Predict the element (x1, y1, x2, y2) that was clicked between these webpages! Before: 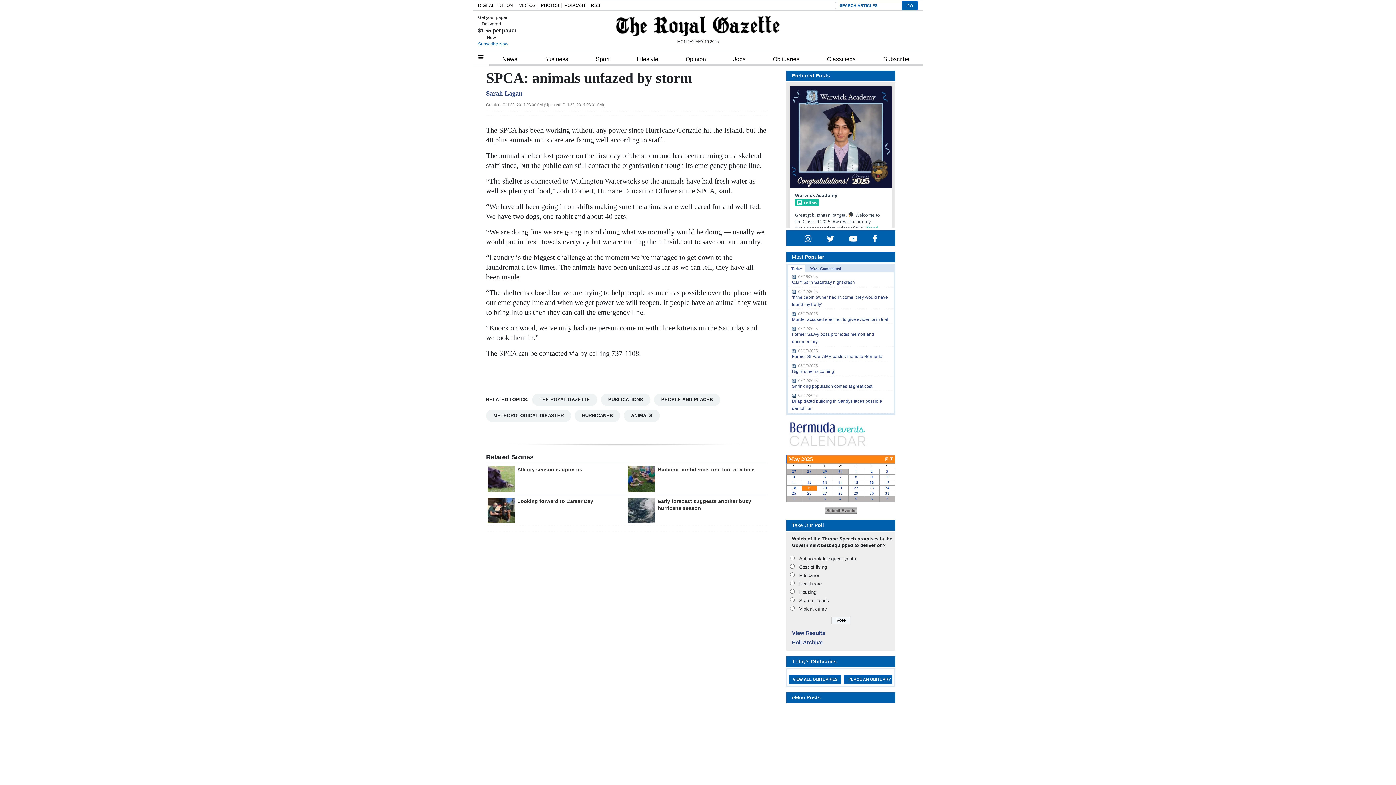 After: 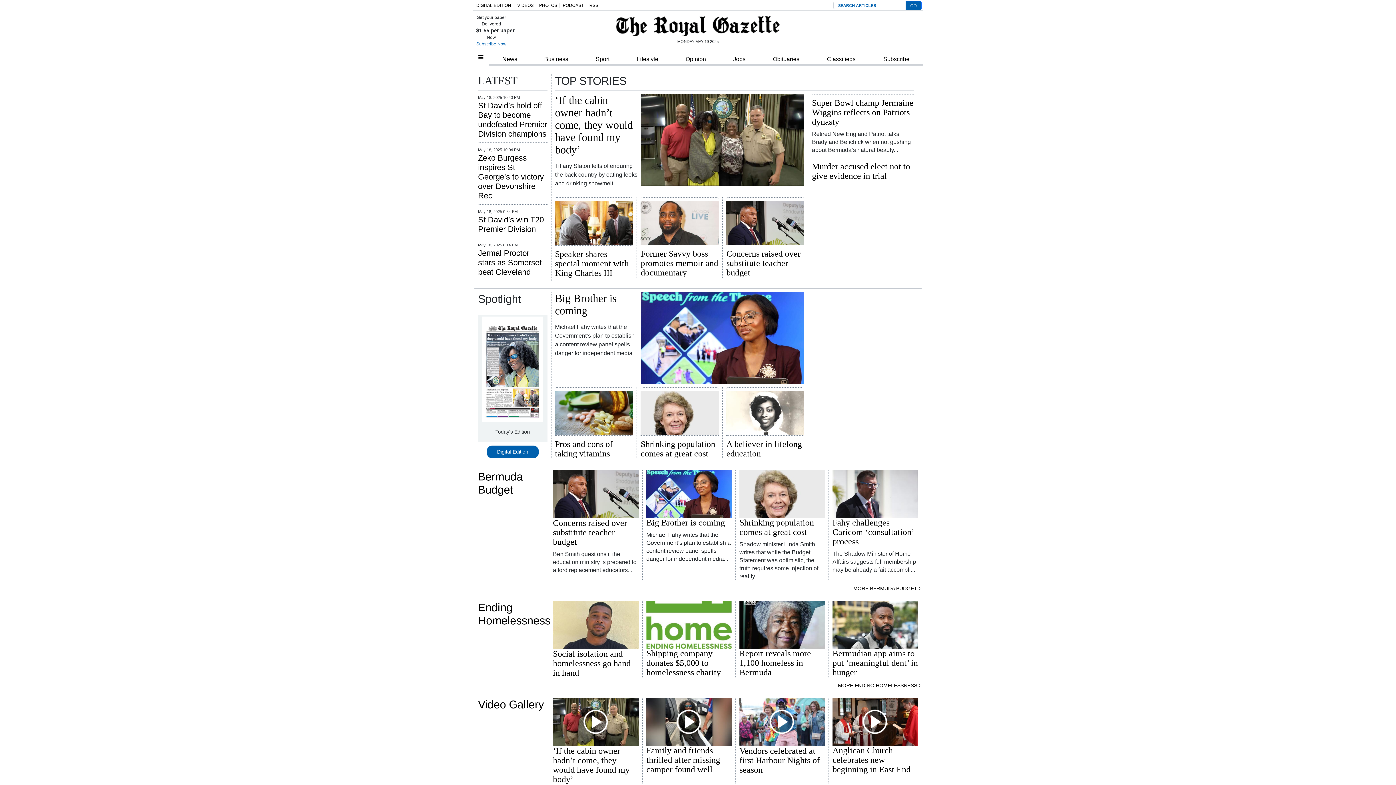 Action: bbox: (616, 14, 779, 38)